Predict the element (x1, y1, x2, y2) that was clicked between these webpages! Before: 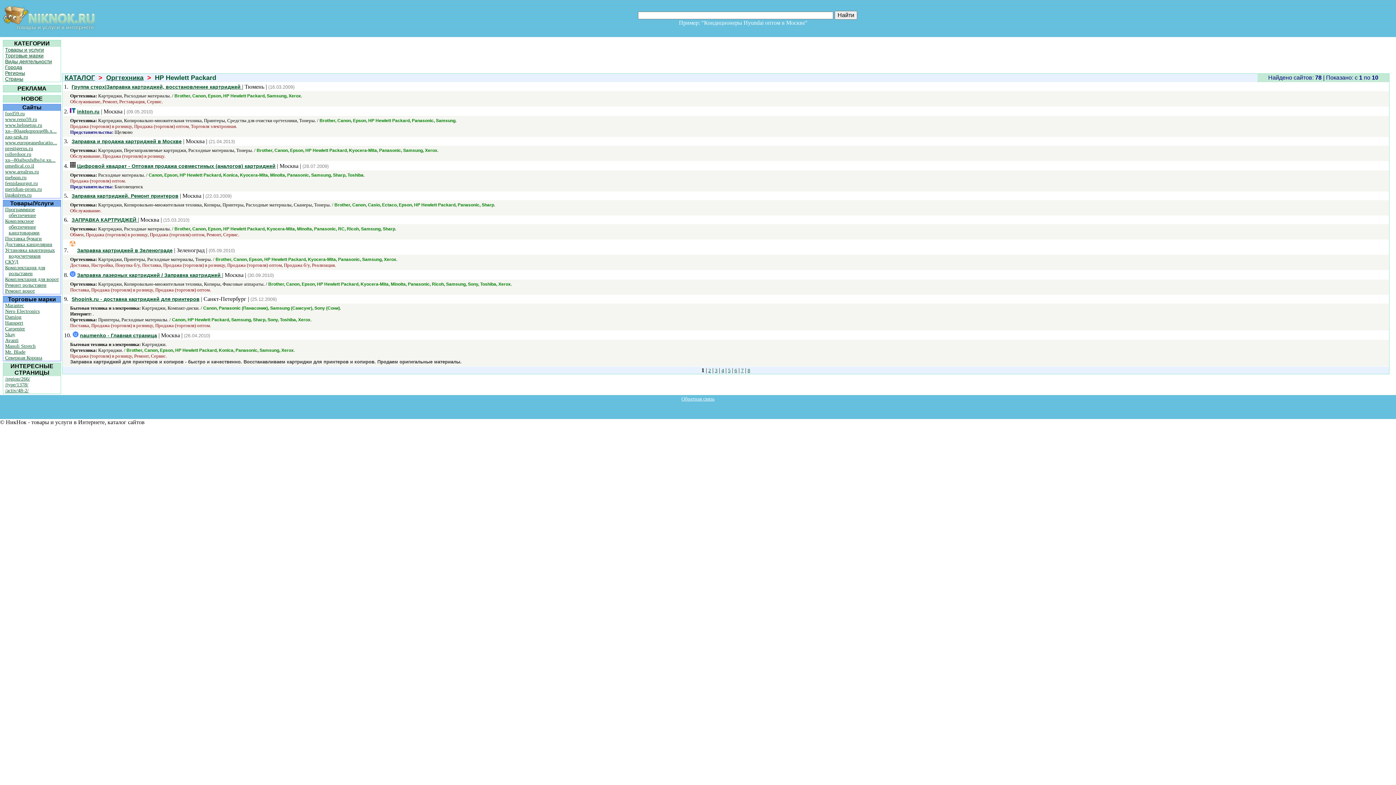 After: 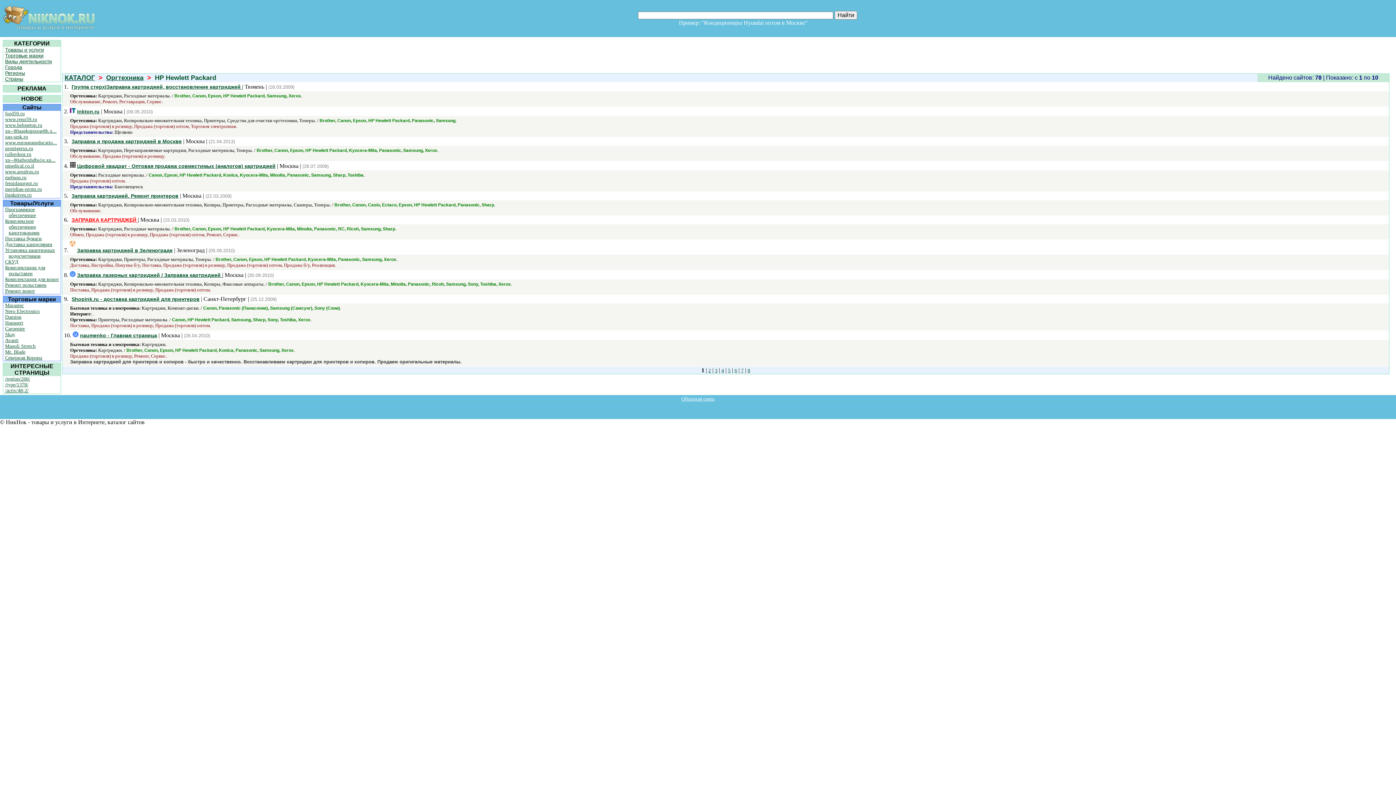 Action: label: ЗАПРАВКА КАРТРИДЖЕЙ  bbox: (71, 217, 137, 222)